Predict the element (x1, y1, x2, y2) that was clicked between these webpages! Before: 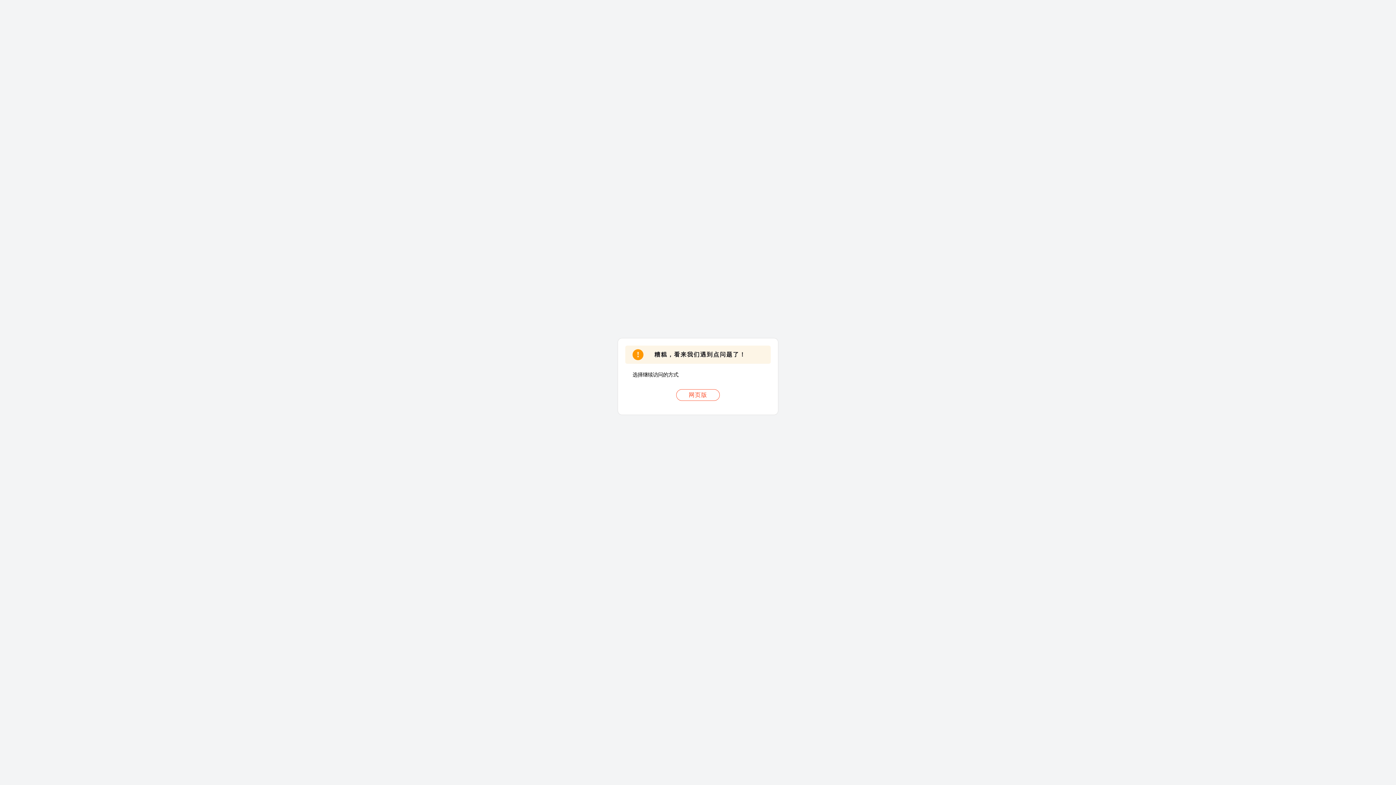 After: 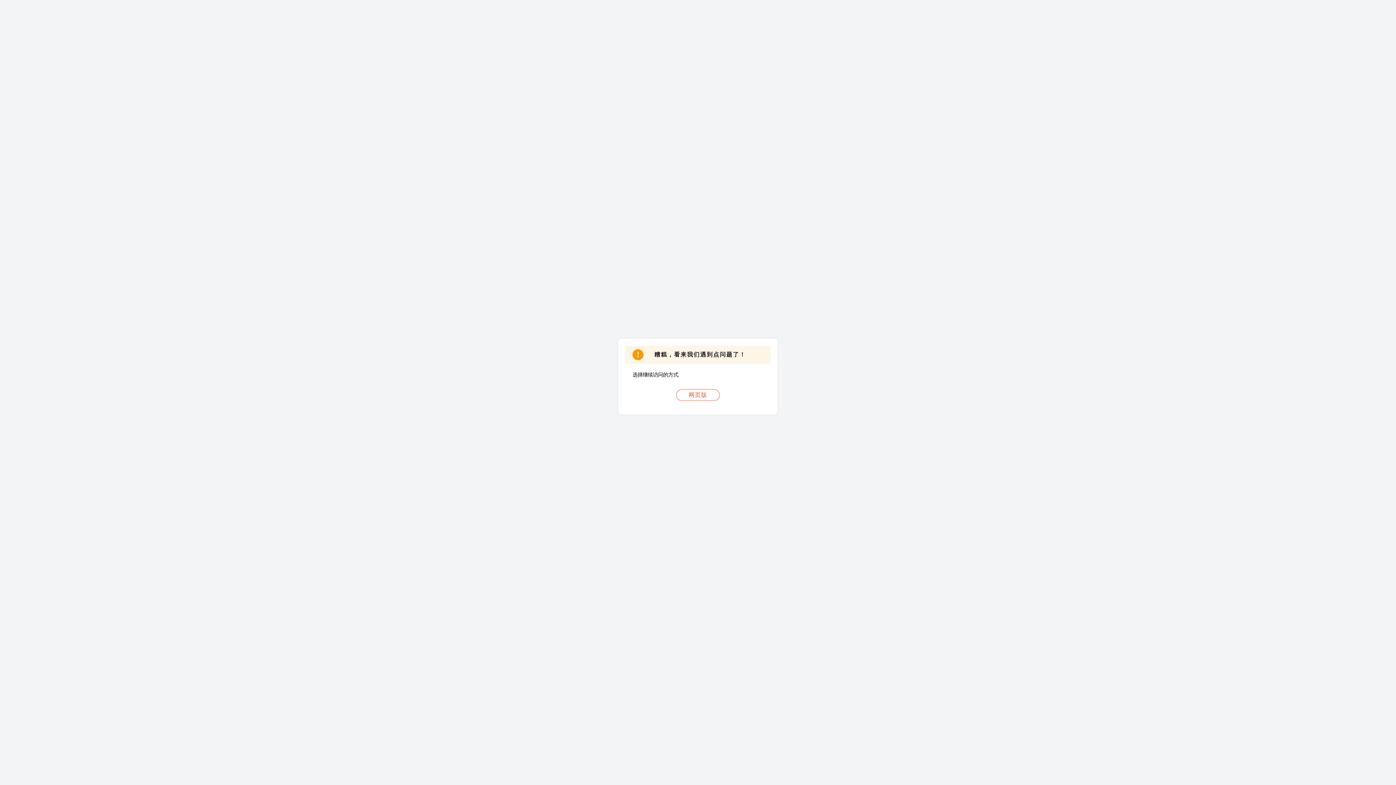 Action: label: 网页版 bbox: (676, 389, 720, 401)